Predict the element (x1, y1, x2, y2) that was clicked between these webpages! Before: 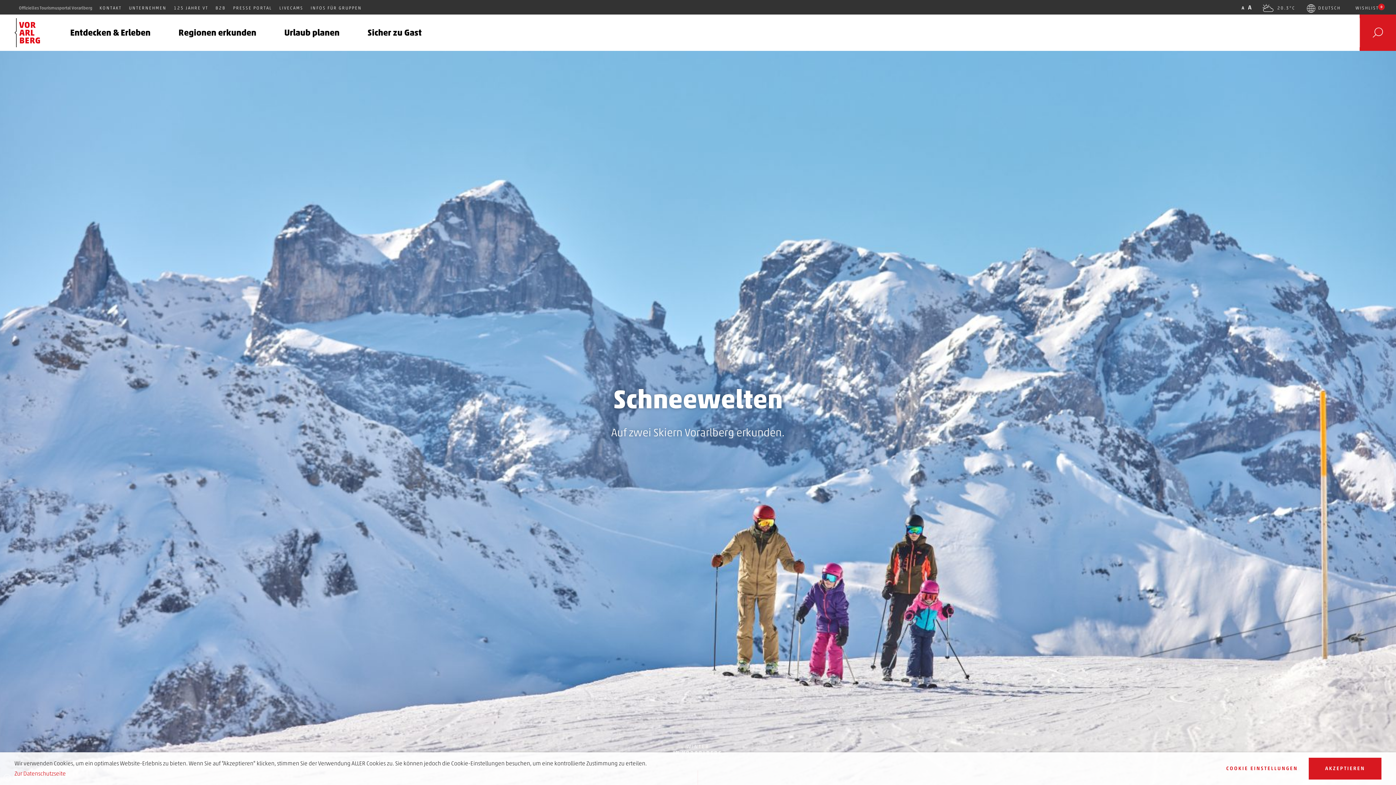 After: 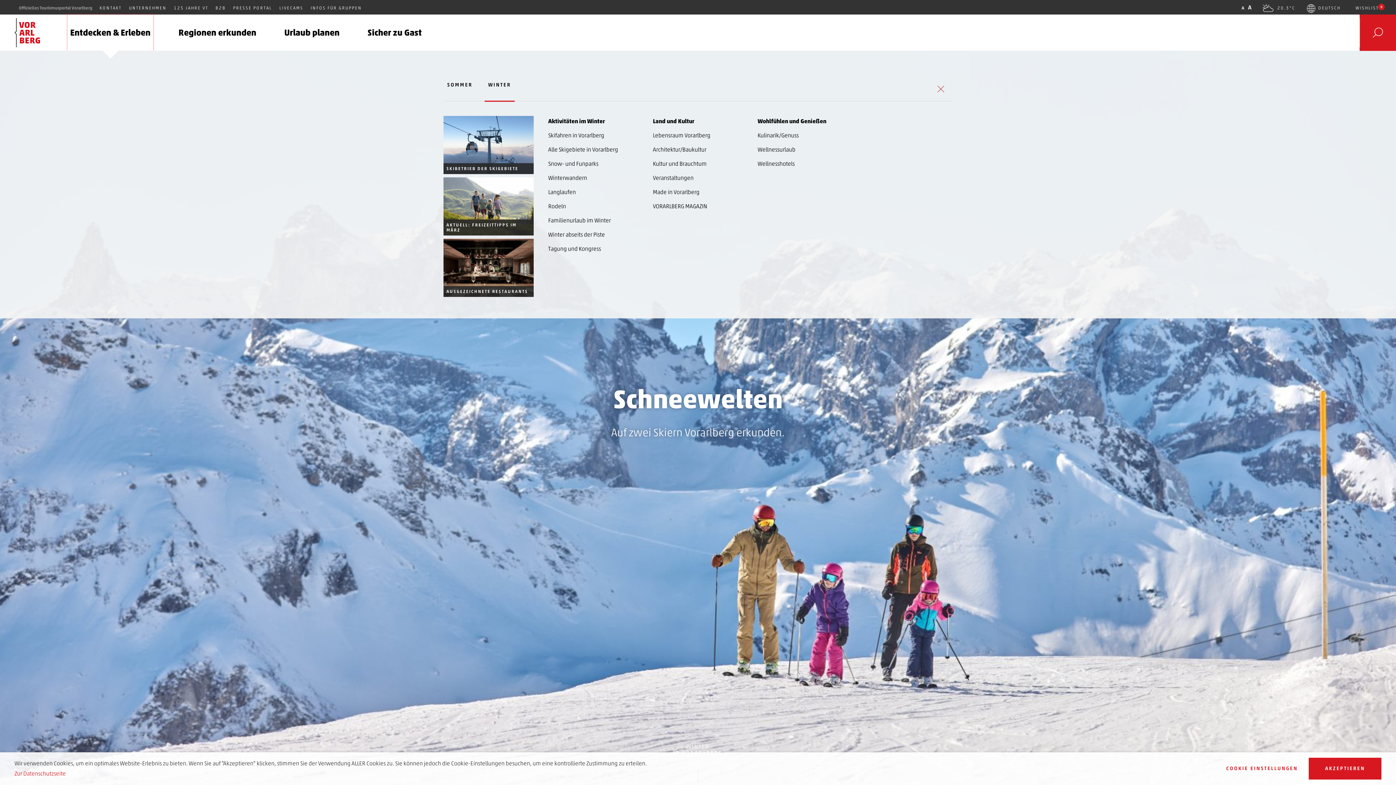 Action: bbox: (67, 14, 153, 50) label: Entdecken & Erleben